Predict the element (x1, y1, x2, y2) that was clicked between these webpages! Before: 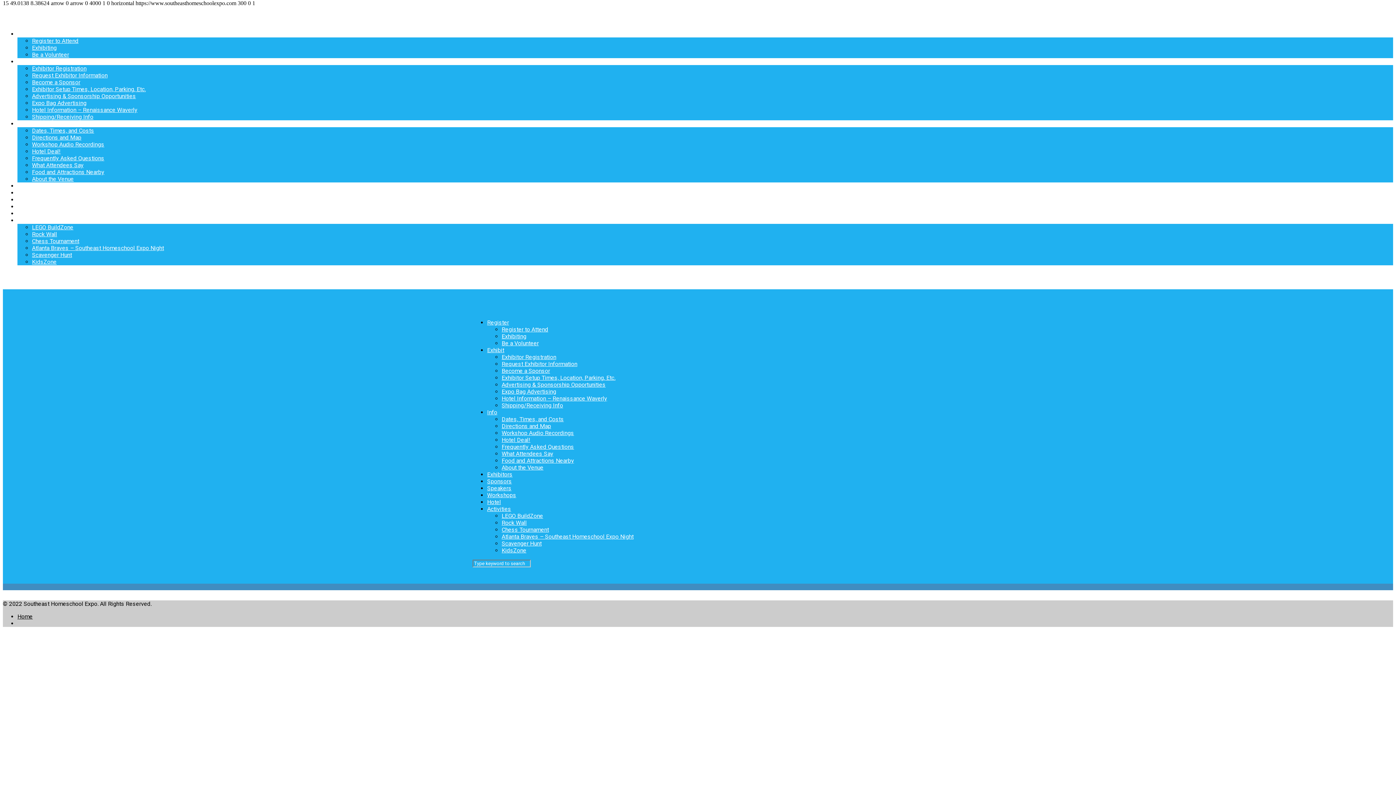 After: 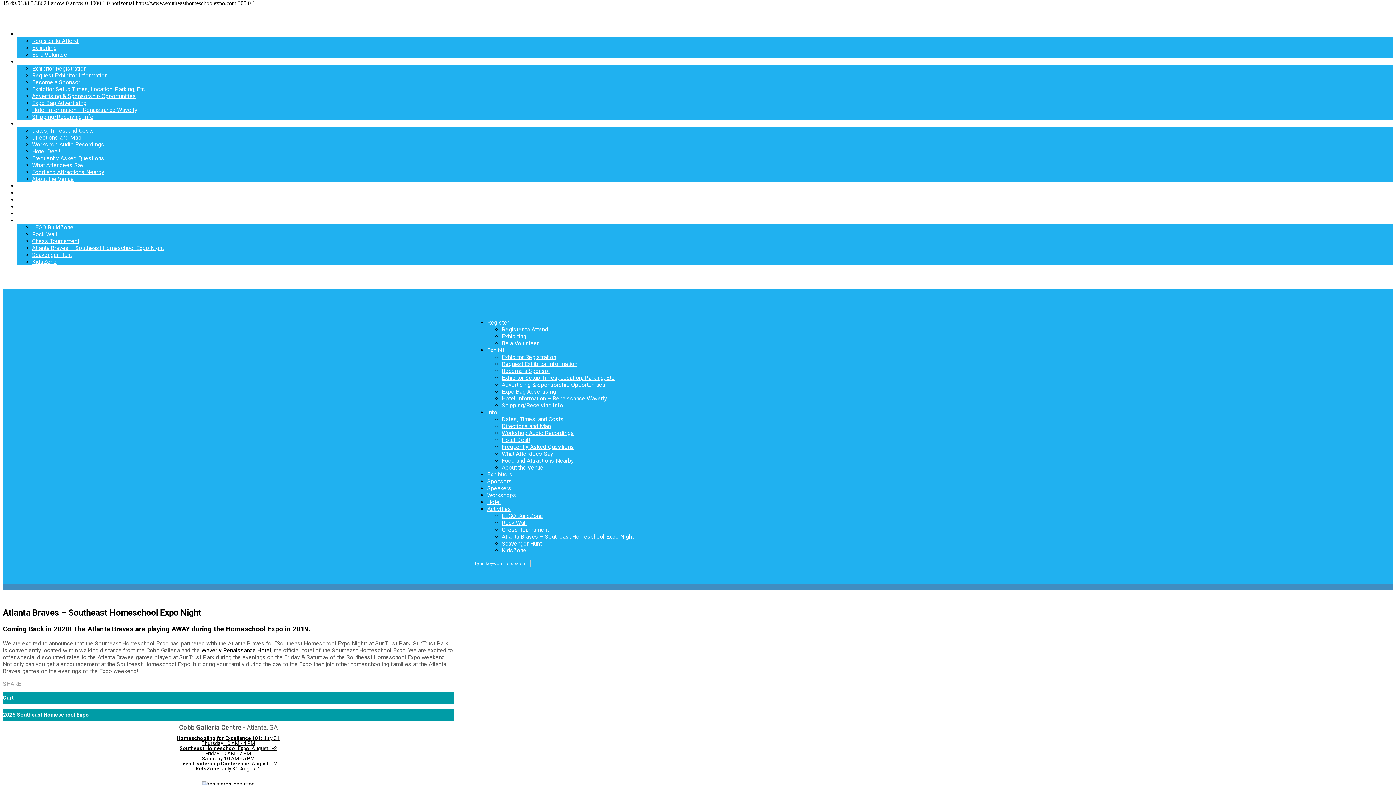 Action: bbox: (32, 244, 164, 251) label: Atlanta Braves – Southeast Homeschool Expo Night